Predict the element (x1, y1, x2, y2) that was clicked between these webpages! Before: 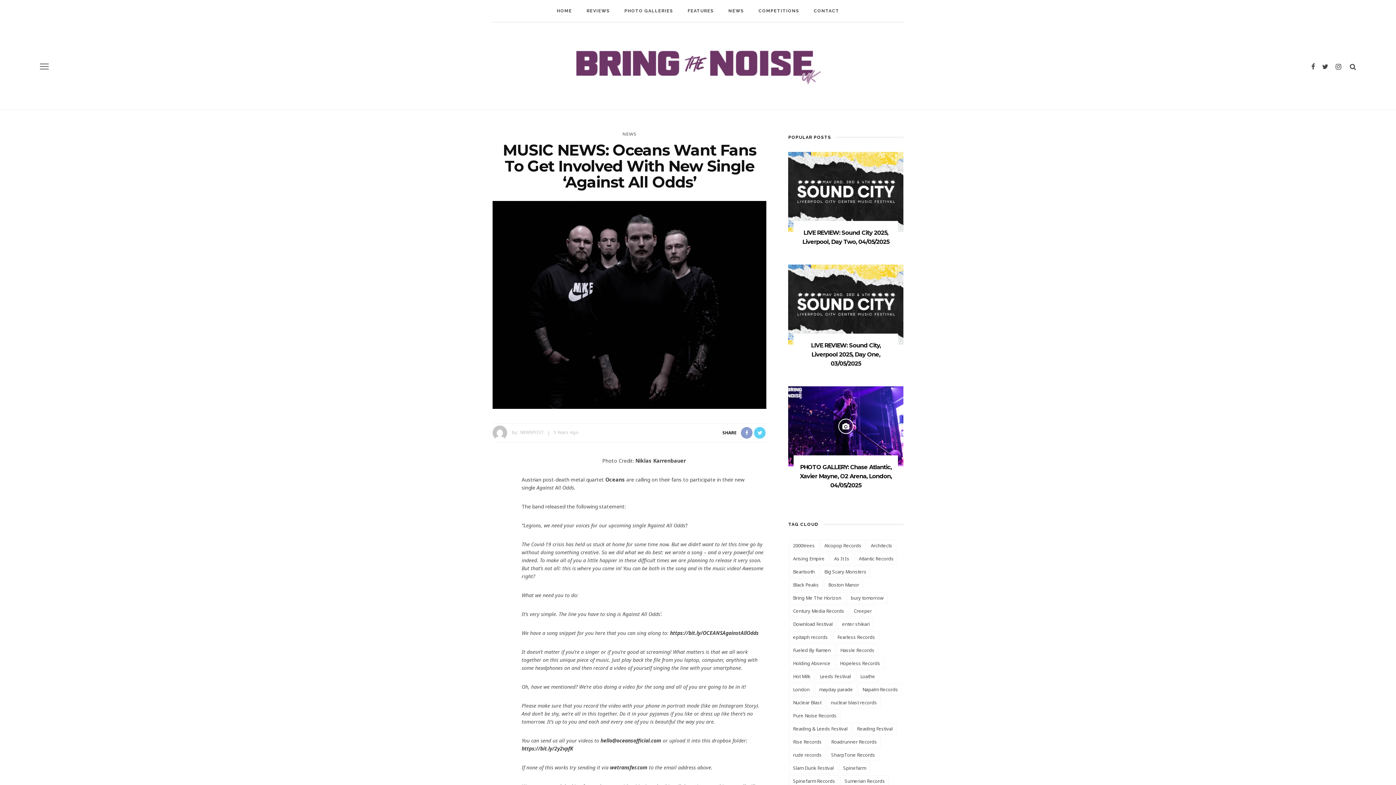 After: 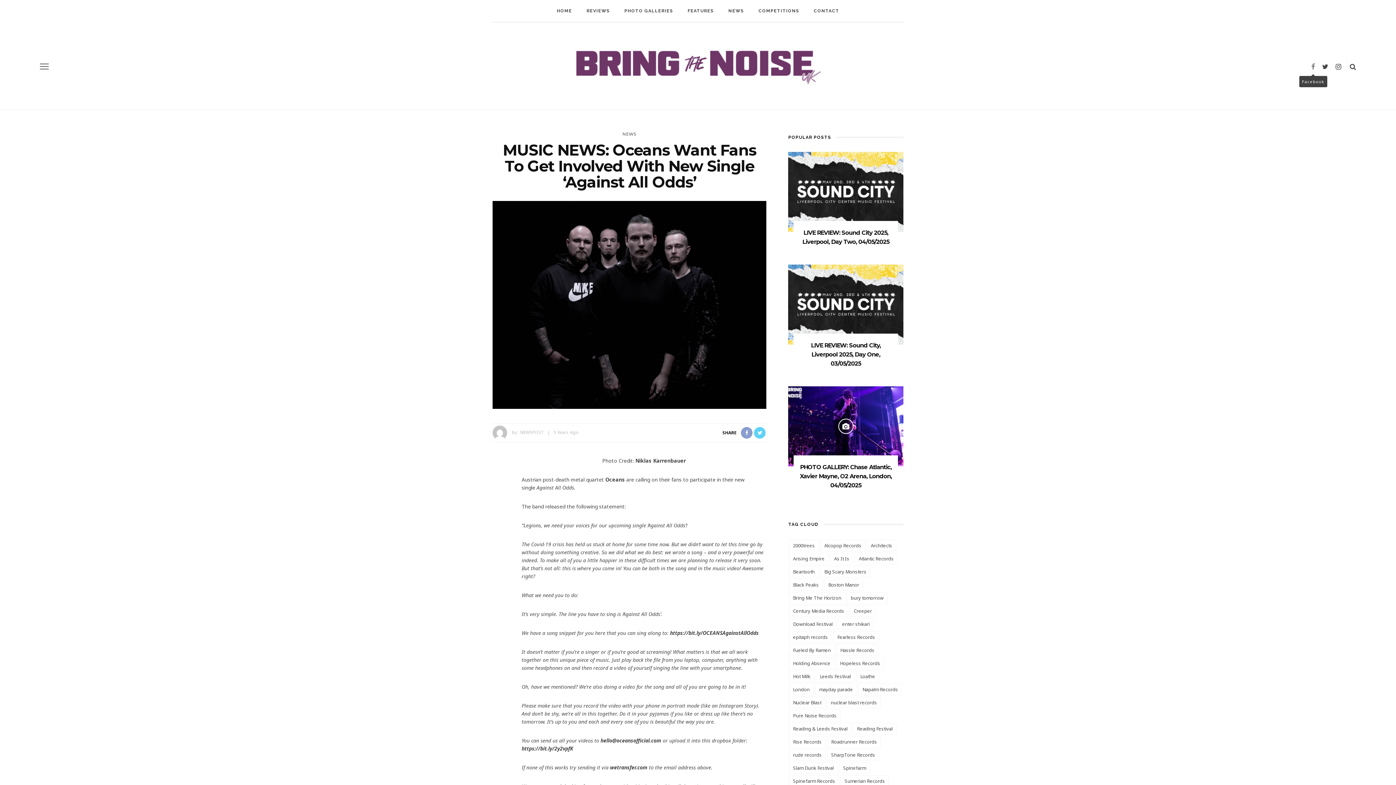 Action: bbox: (1308, 58, 1318, 74)